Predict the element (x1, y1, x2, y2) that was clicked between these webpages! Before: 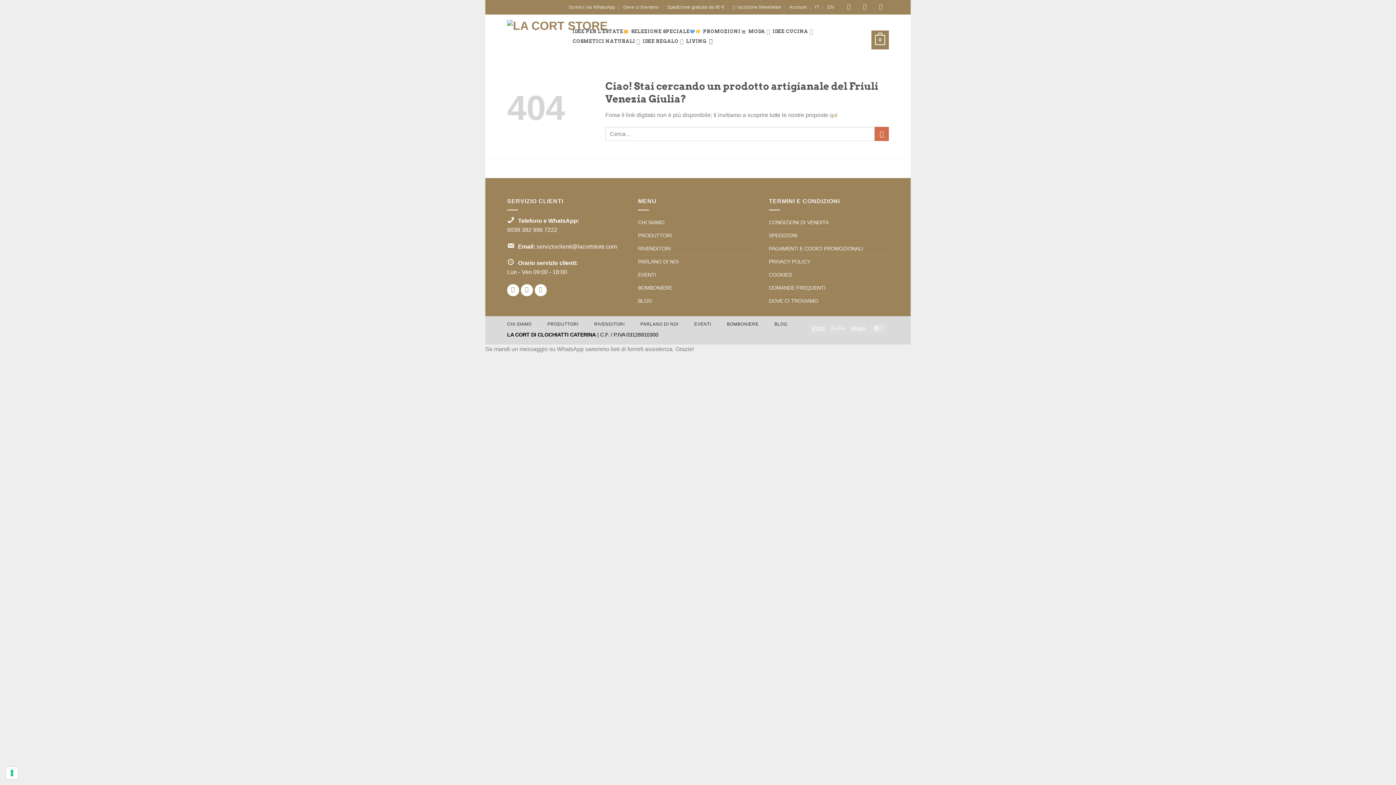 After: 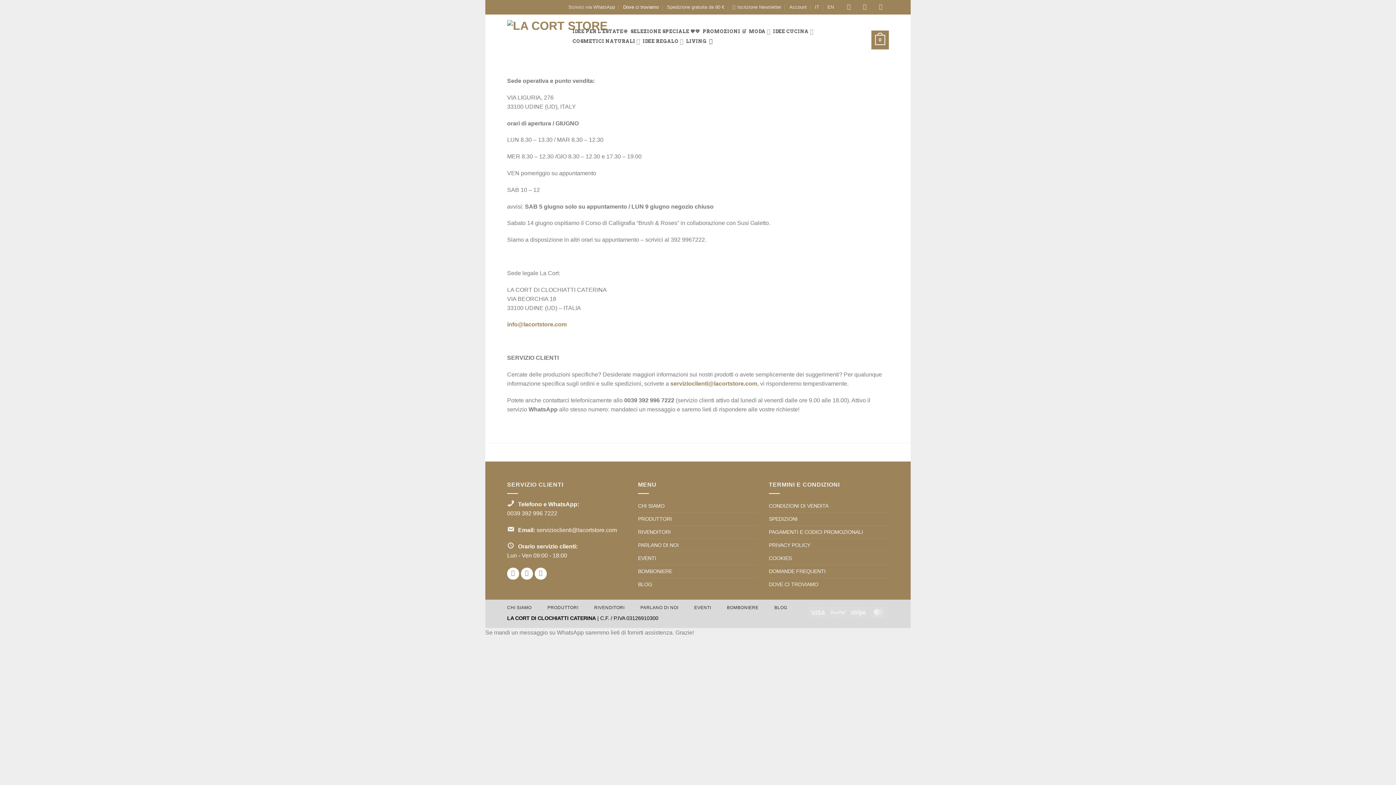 Action: label: DOVE CI TROVIAMO bbox: (769, 294, 818, 307)